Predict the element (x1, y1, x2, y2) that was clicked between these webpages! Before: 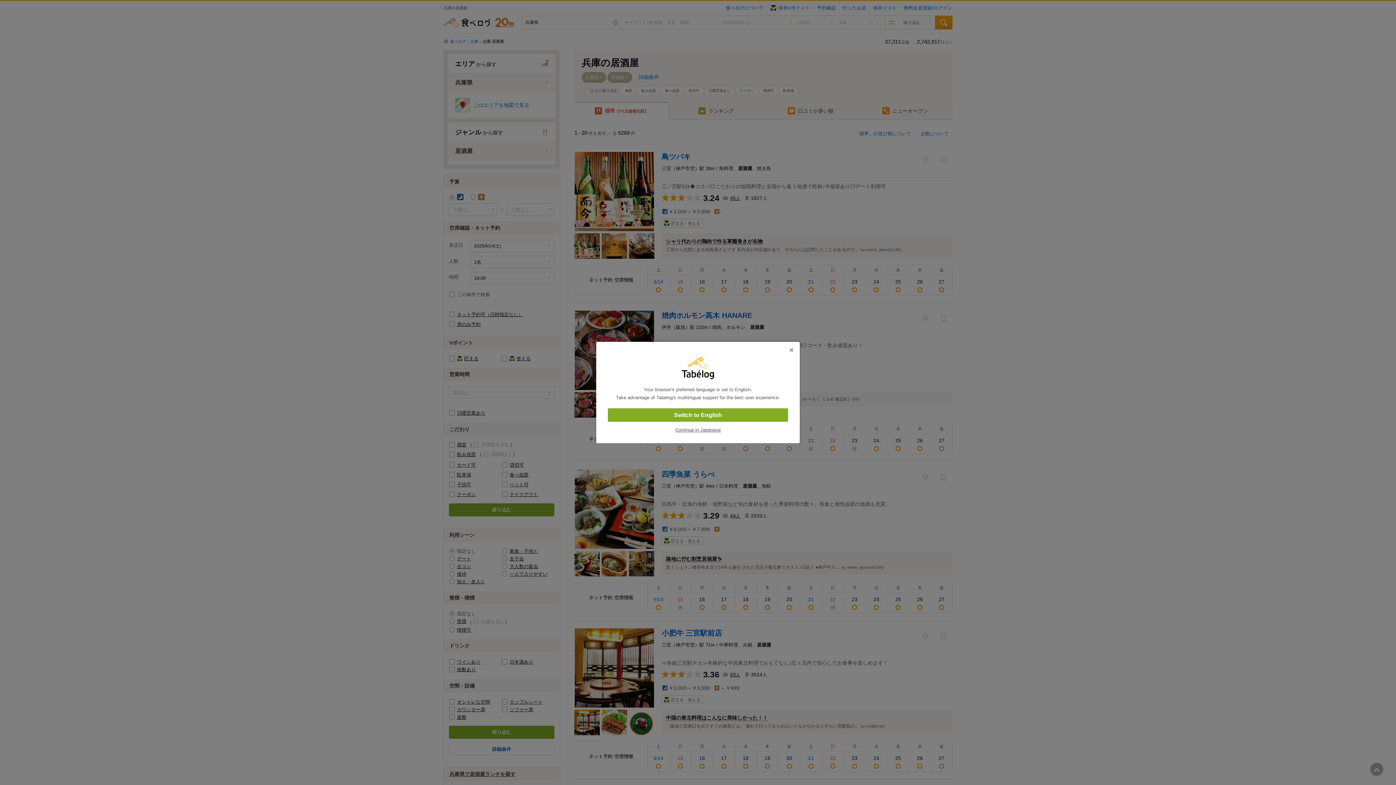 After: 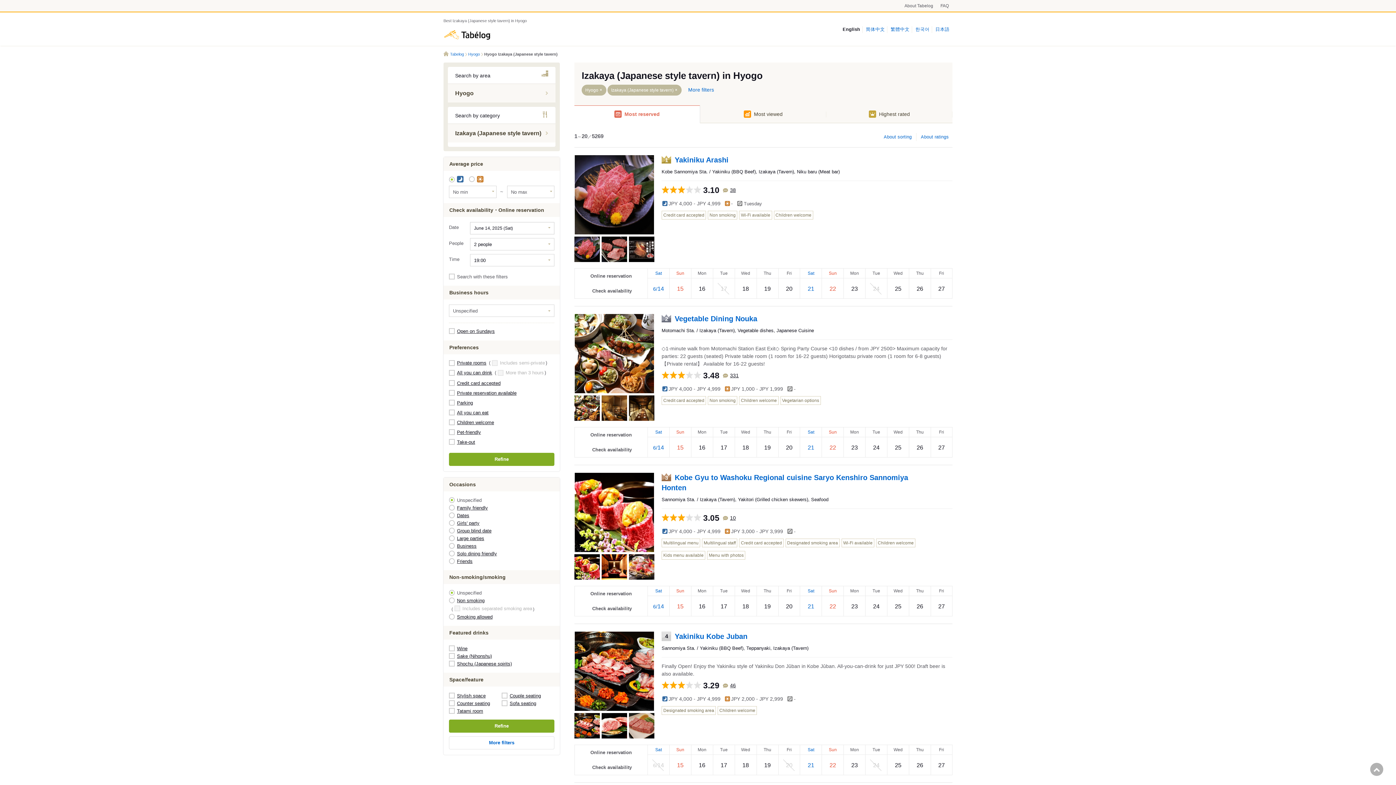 Action: label: Switch to English bbox: (608, 408, 788, 422)